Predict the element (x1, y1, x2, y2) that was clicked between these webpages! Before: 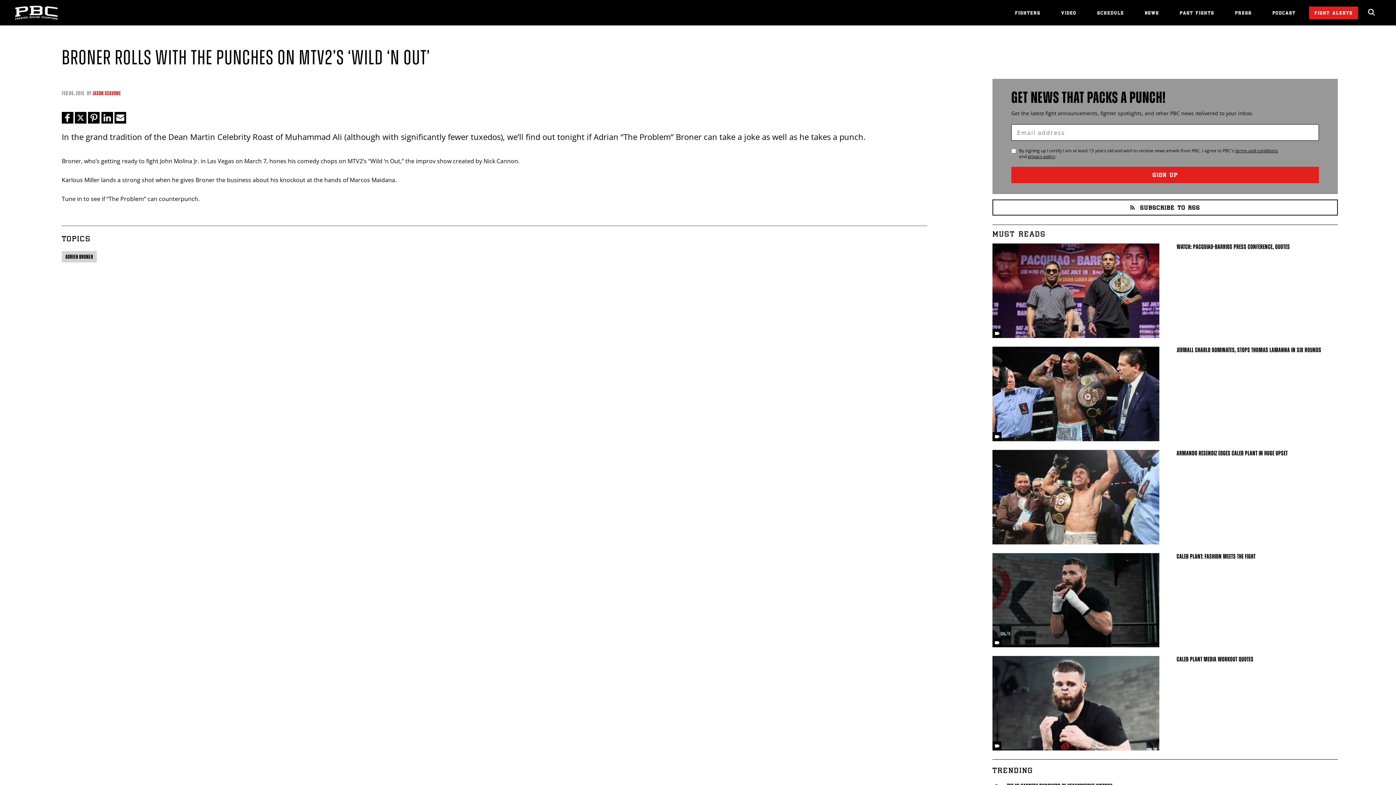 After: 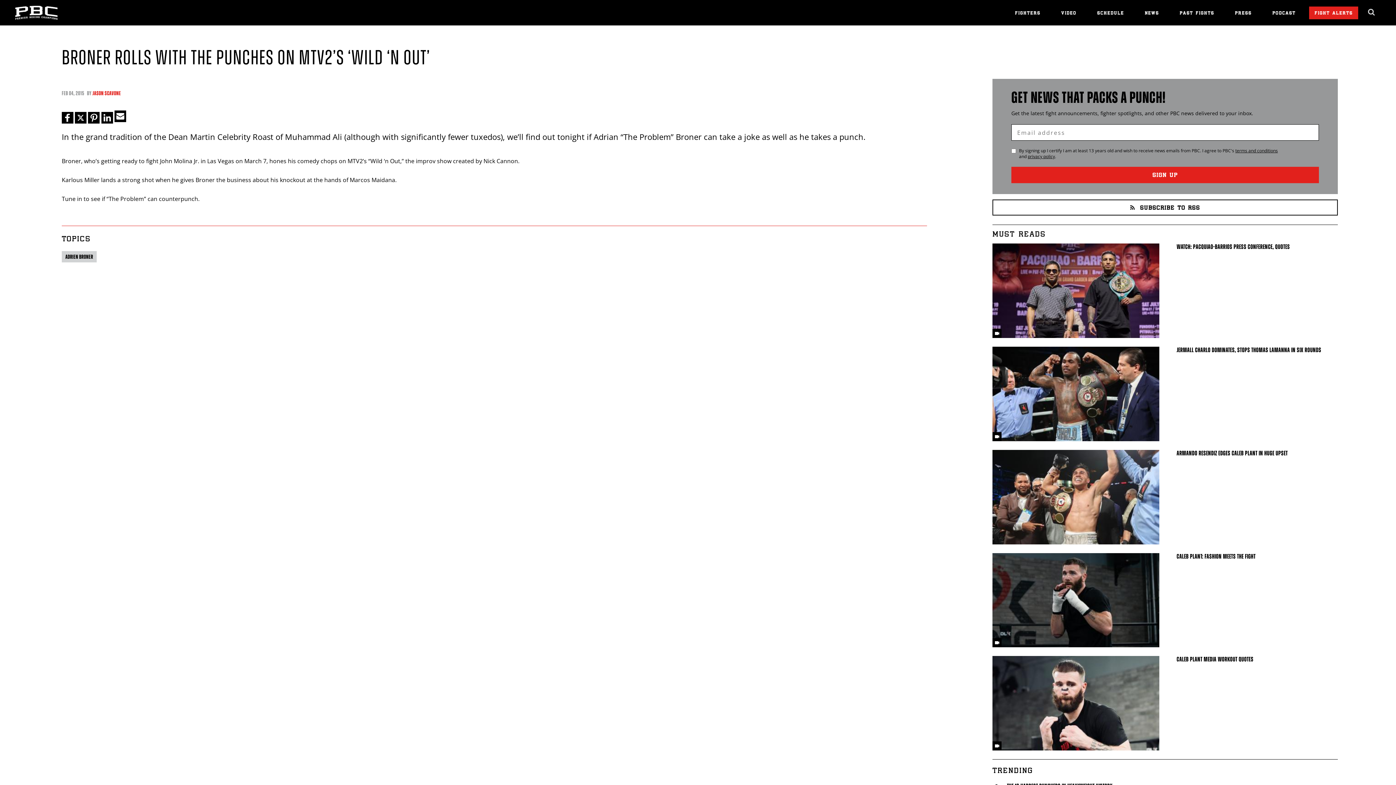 Action: bbox: (114, 112, 126, 123)